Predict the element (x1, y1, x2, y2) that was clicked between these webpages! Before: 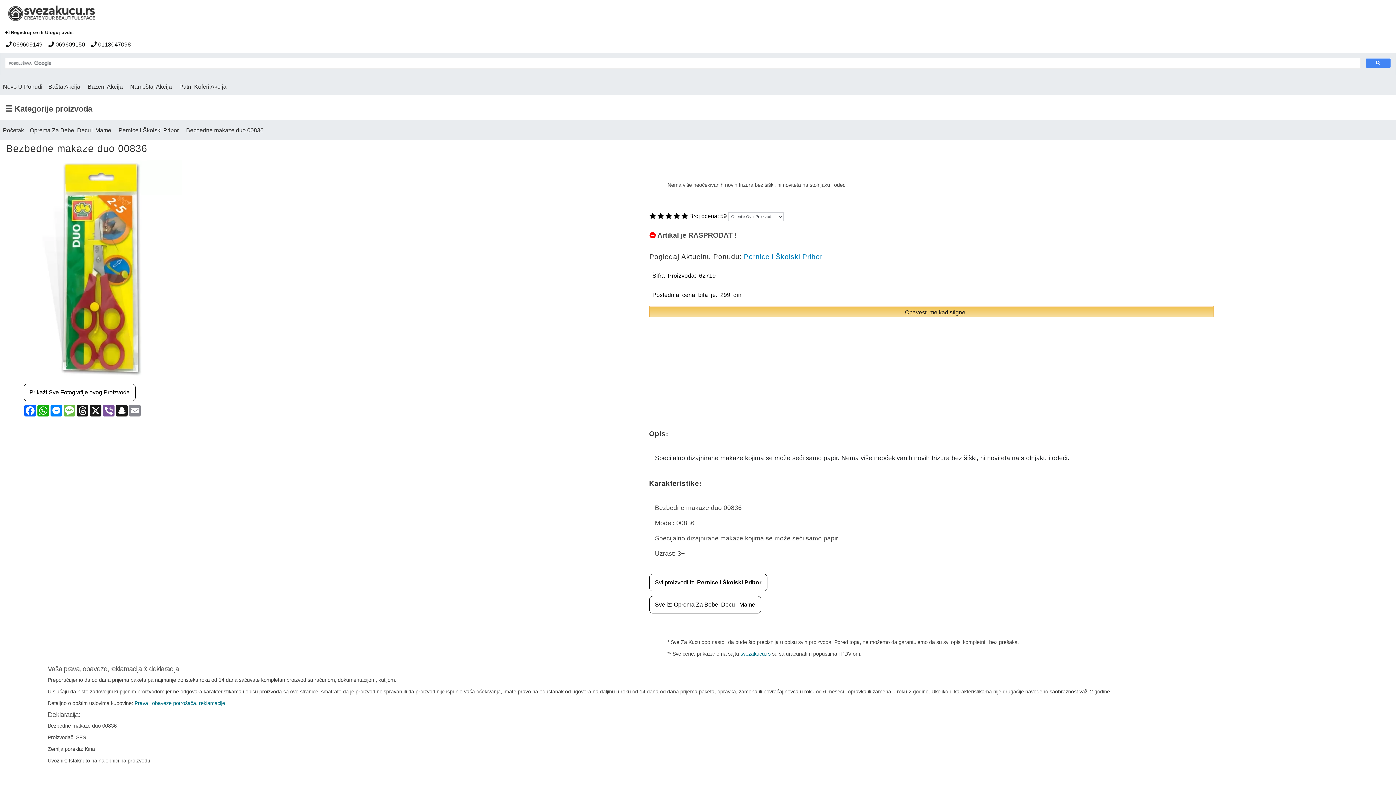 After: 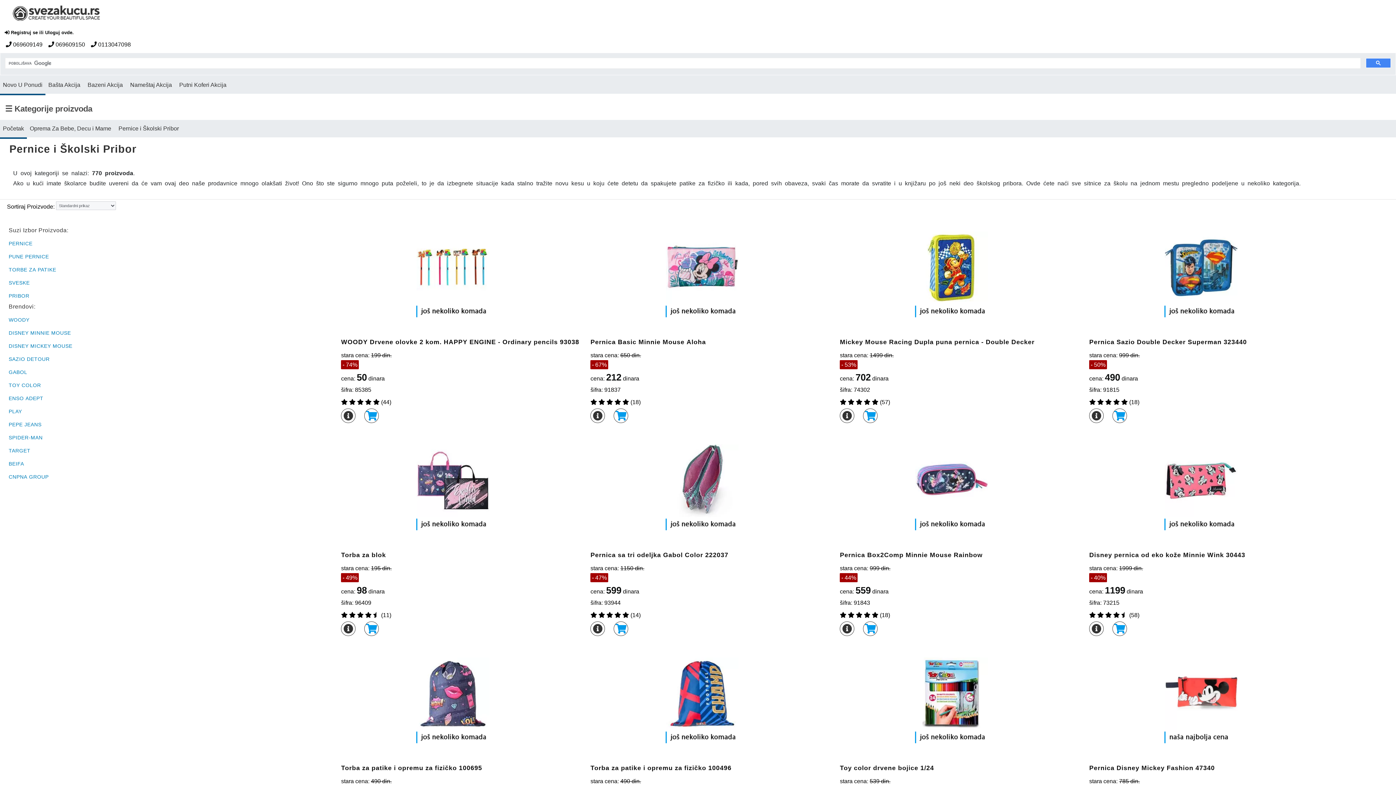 Action: label: Pernice i Školski Pribor bbox: (118, 127, 178, 133)